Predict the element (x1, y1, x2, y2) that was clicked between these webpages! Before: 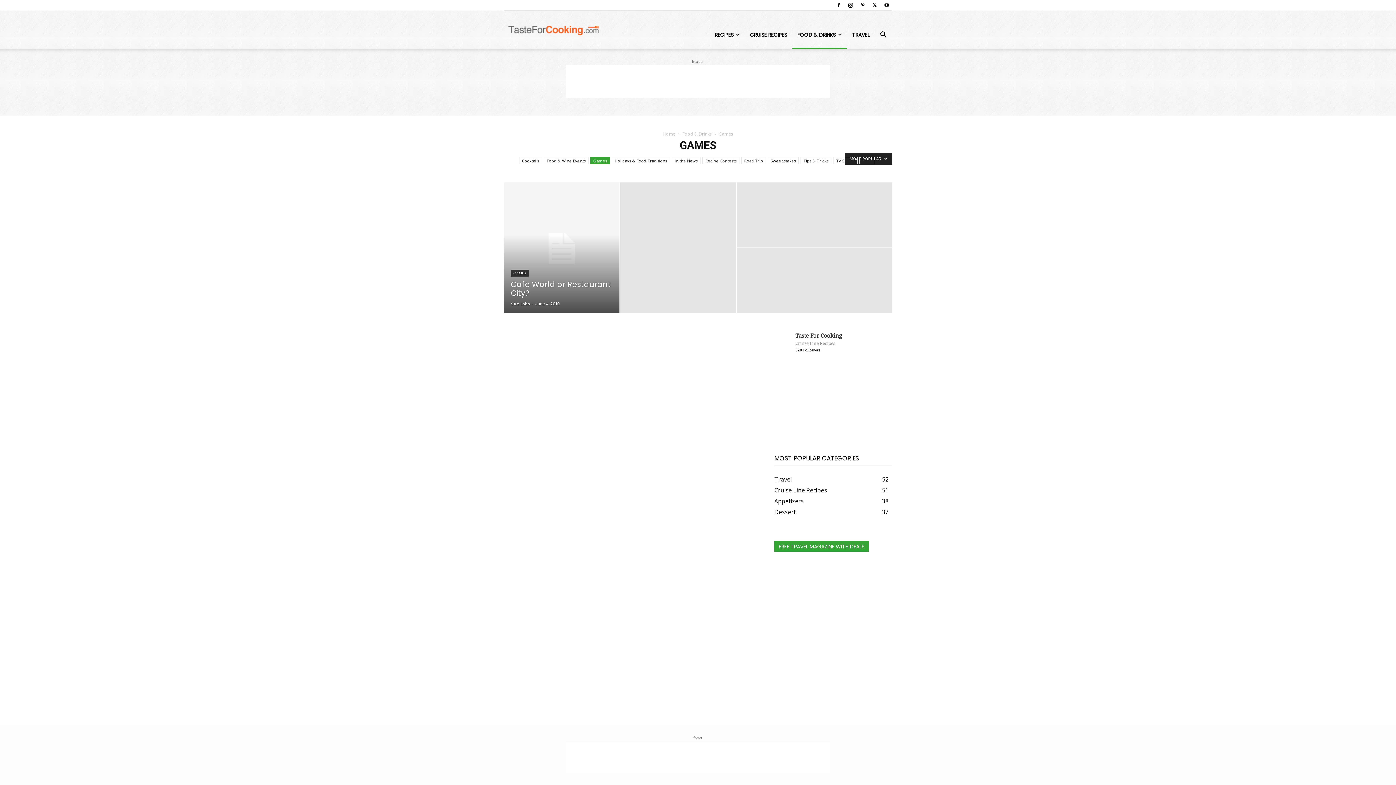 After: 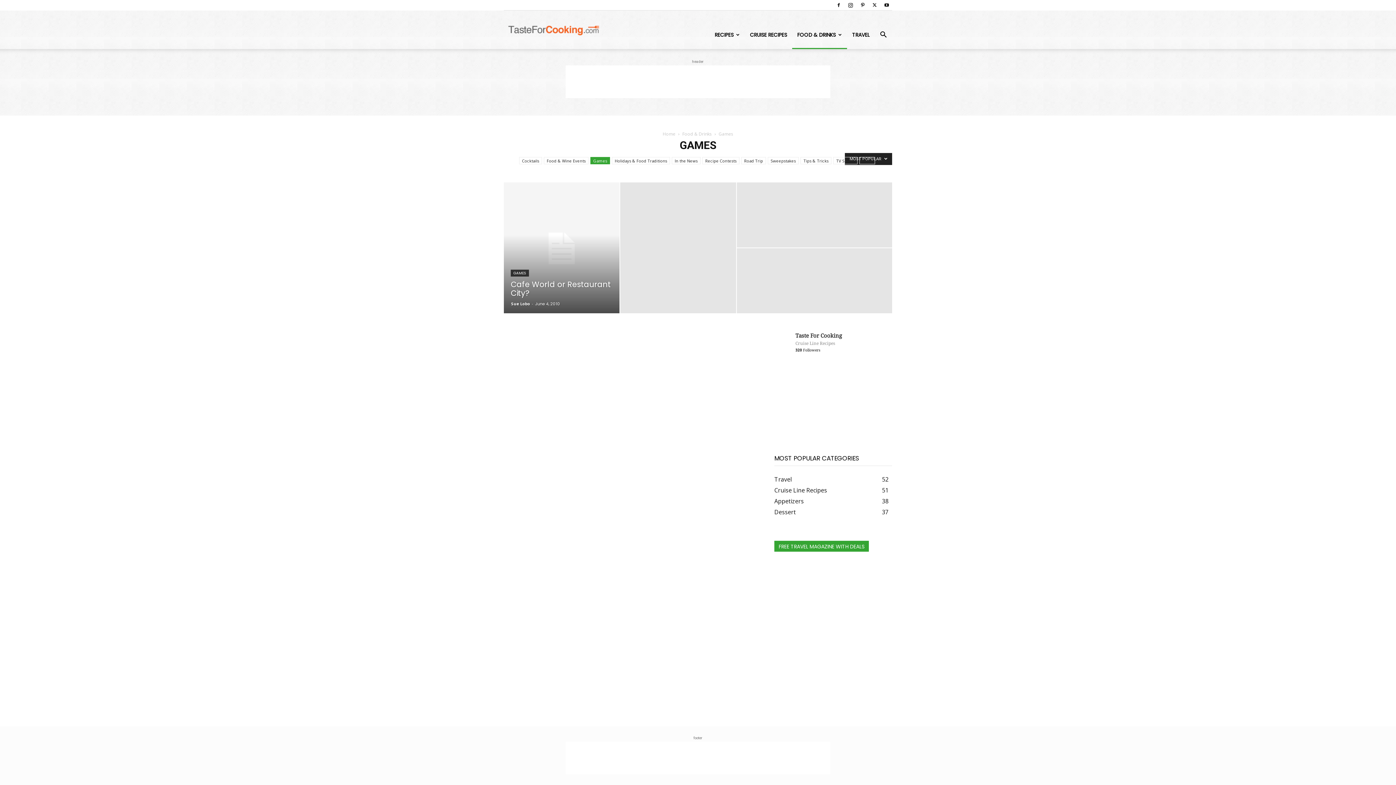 Action: bbox: (833, 0, 844, 9)